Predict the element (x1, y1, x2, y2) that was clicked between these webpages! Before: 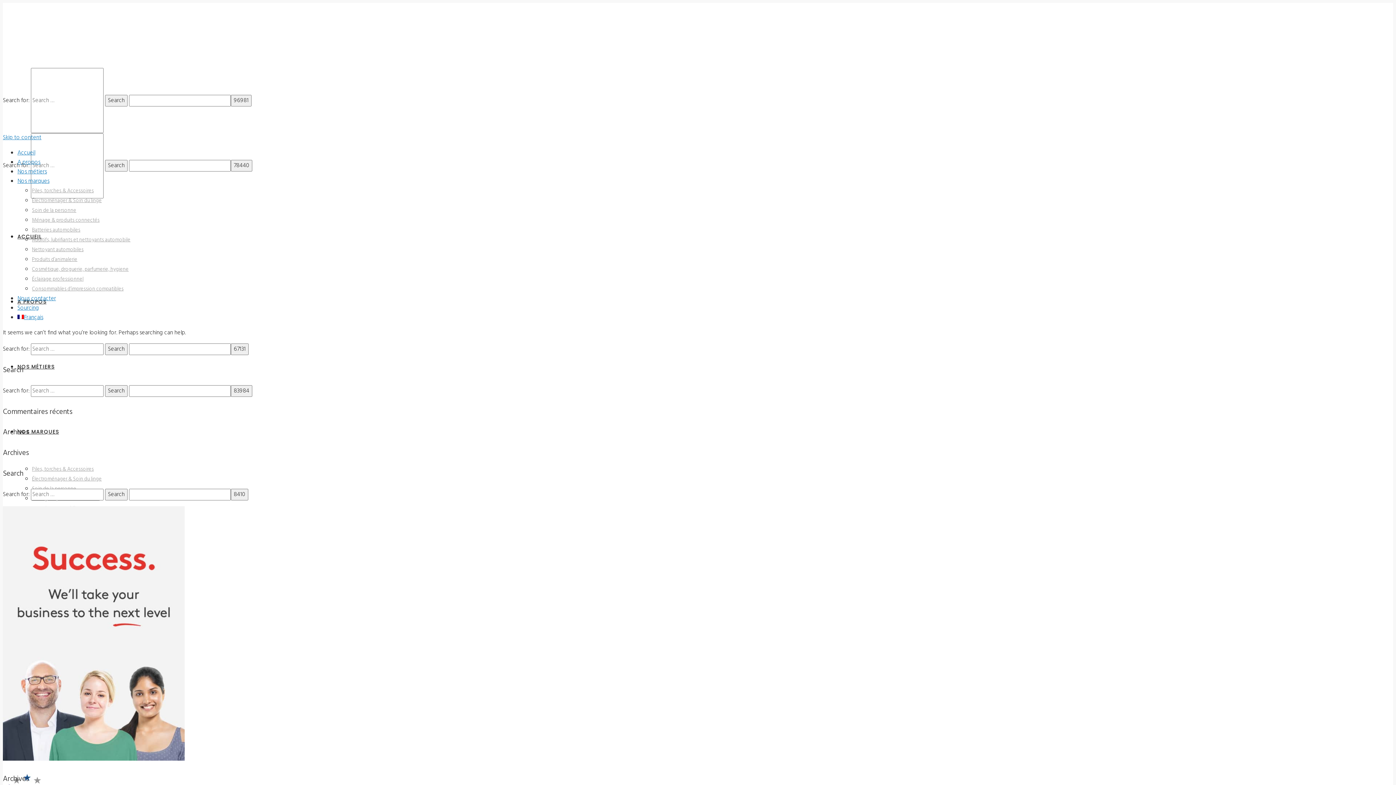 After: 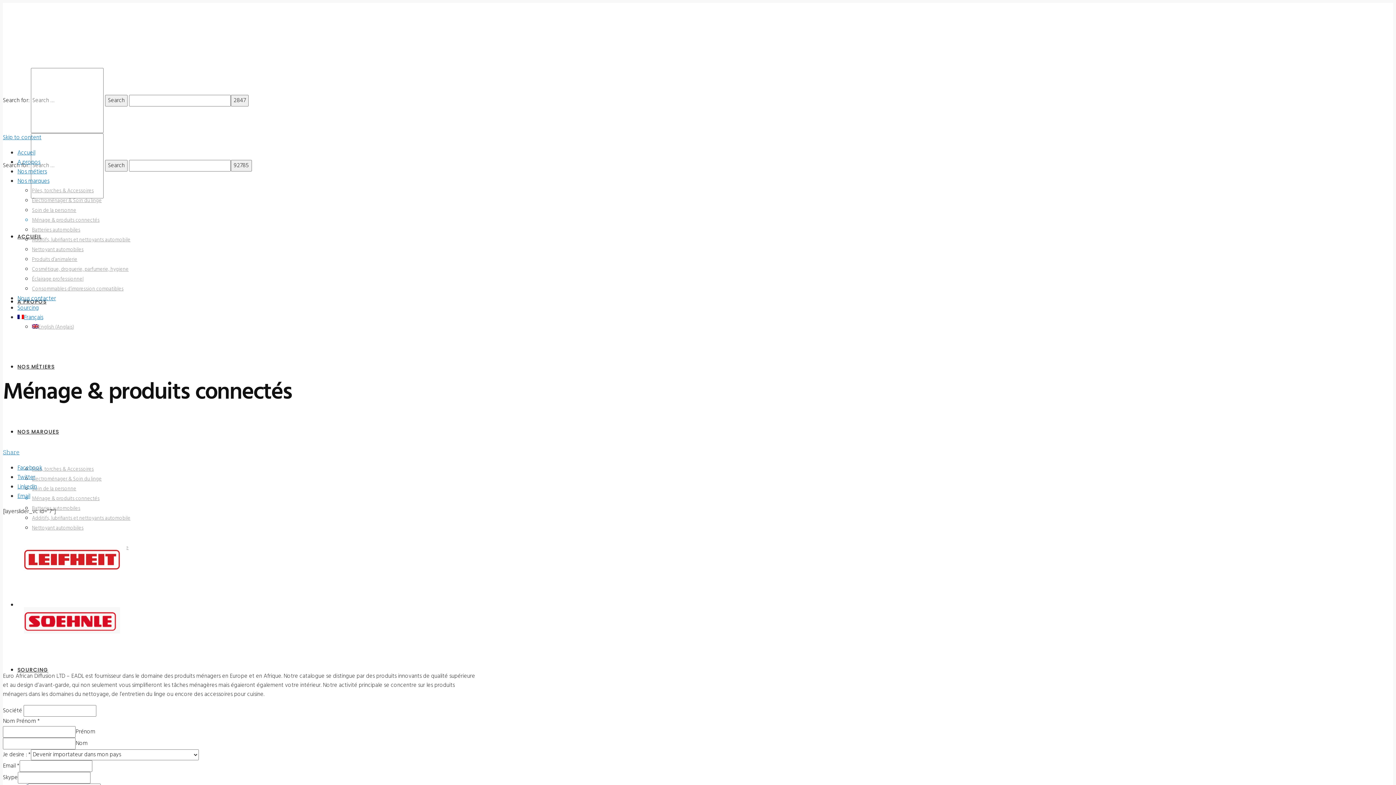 Action: label: Ménage & produits connectés bbox: (32, 216, 99, 224)